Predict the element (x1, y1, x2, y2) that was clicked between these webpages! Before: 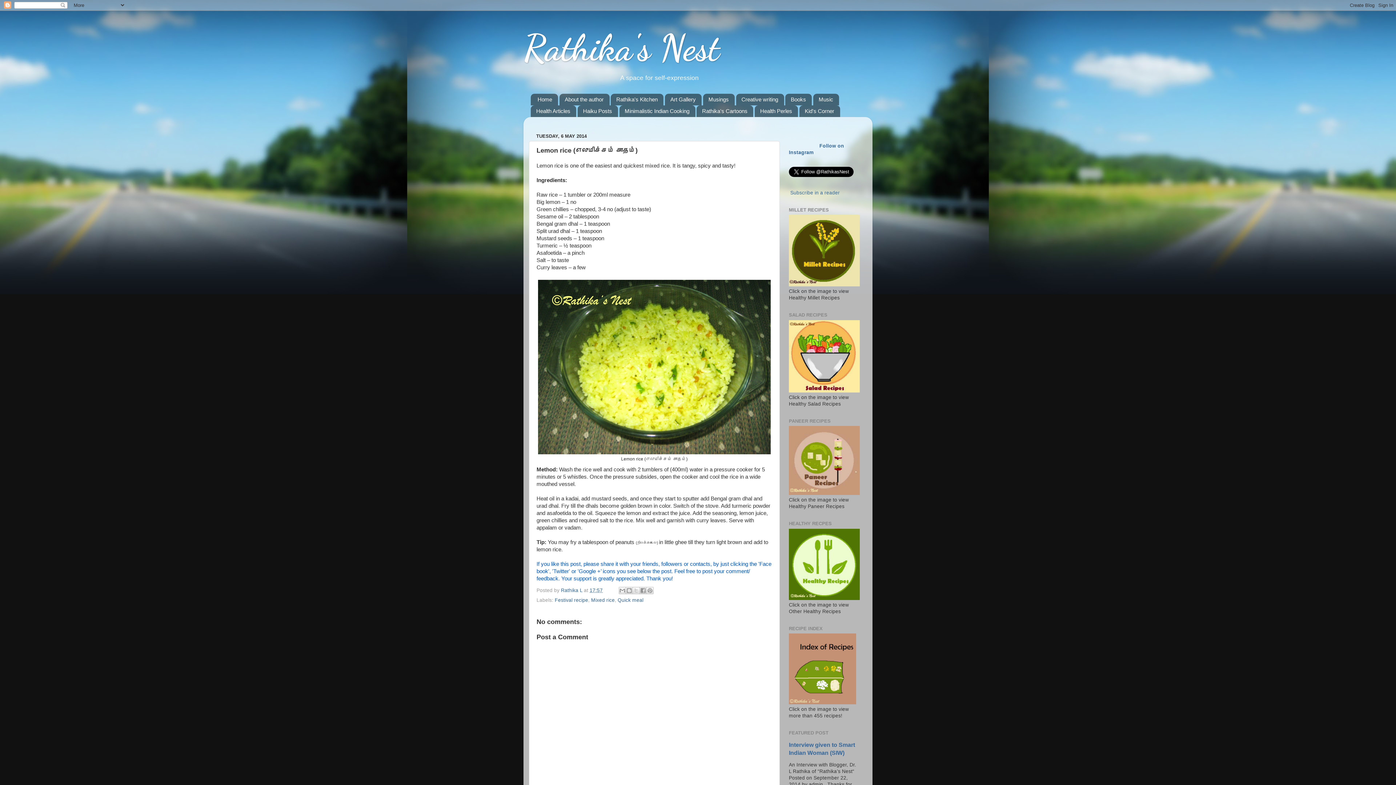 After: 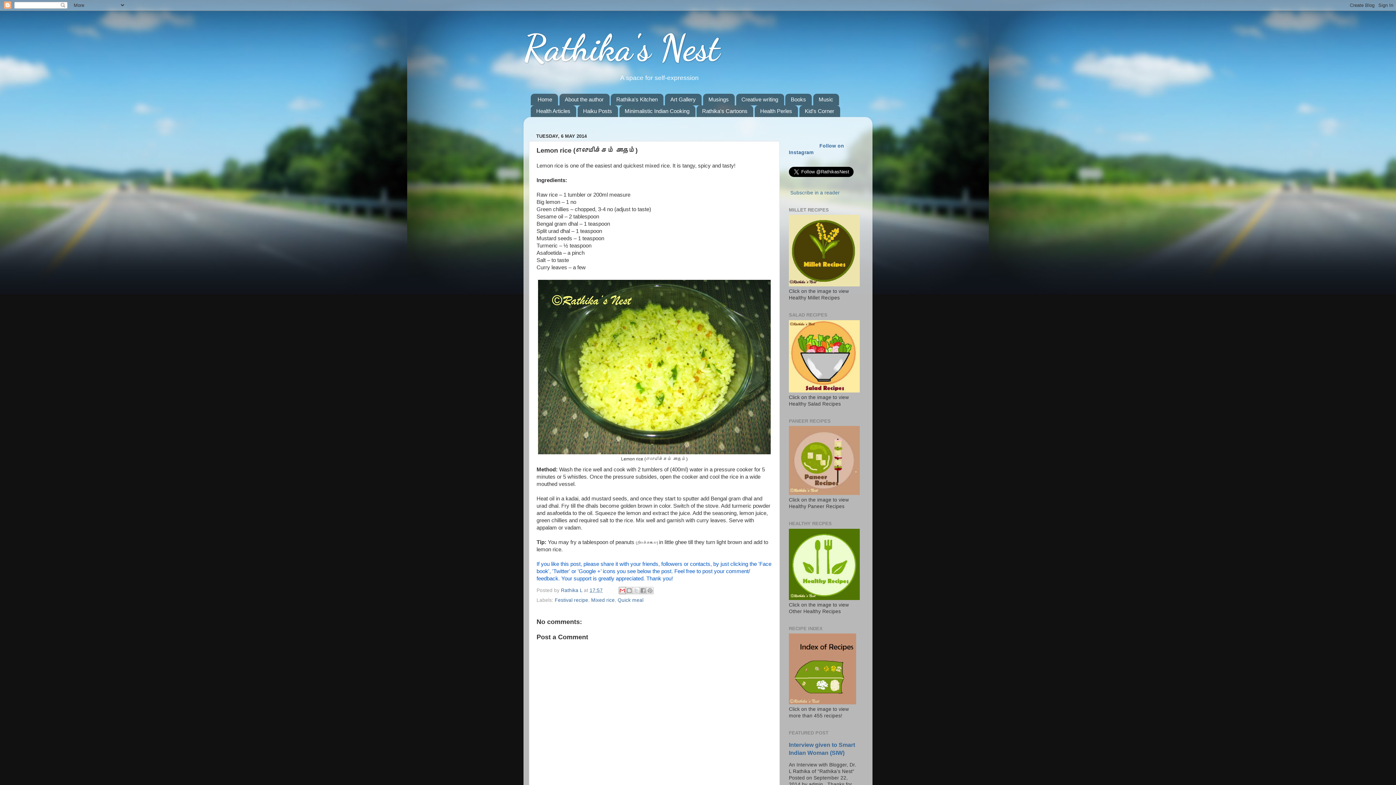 Action: label: Email This bbox: (618, 587, 626, 594)